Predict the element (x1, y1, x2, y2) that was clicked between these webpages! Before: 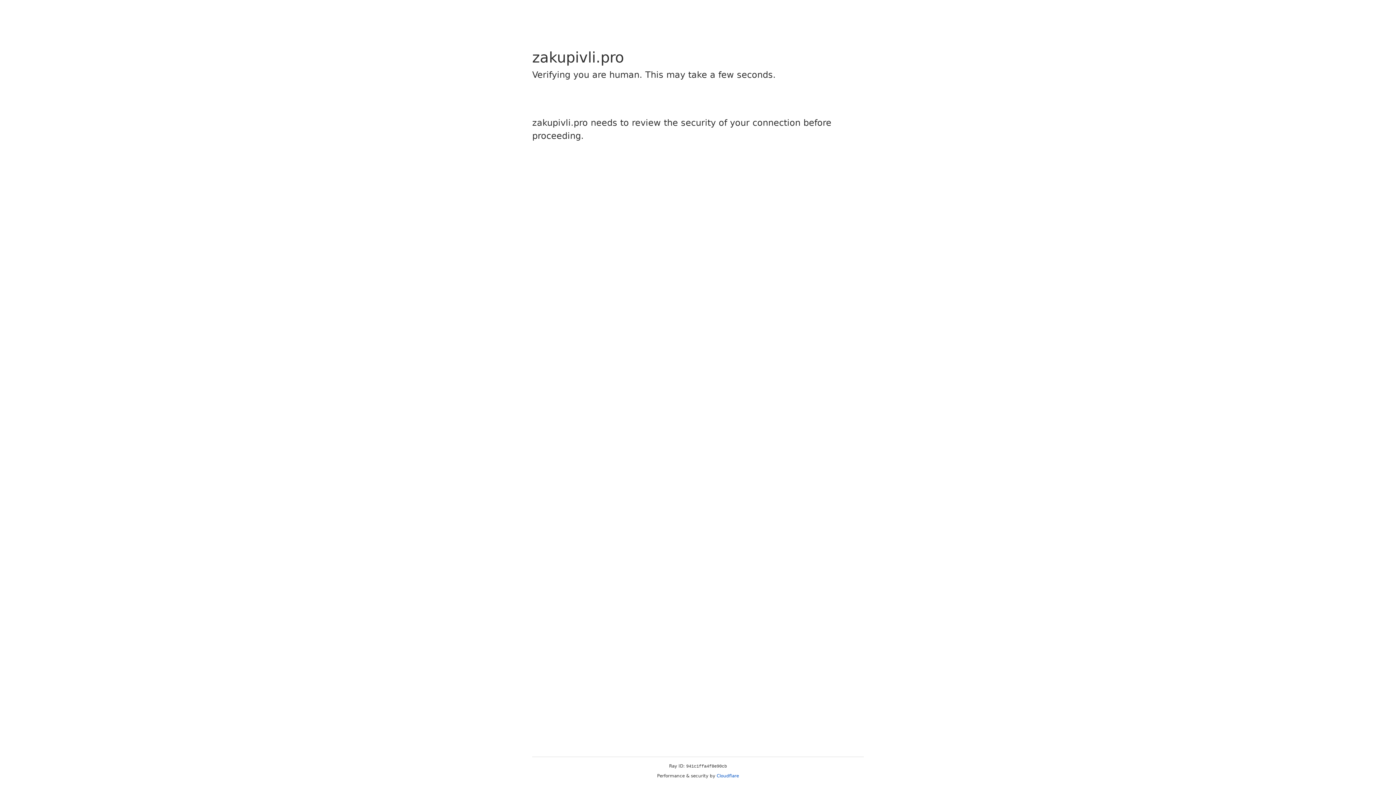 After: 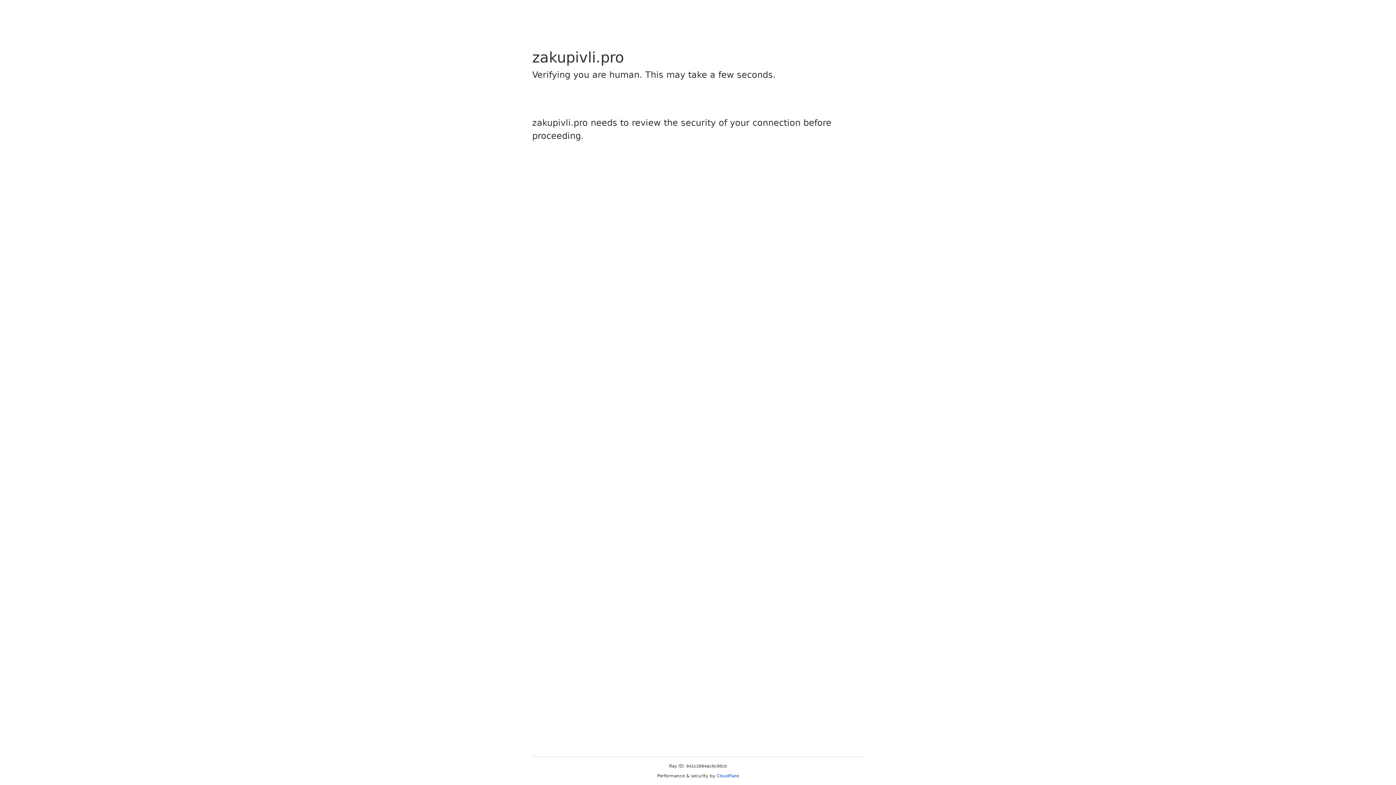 Action: bbox: (716, 773, 739, 778) label: Cloudflare